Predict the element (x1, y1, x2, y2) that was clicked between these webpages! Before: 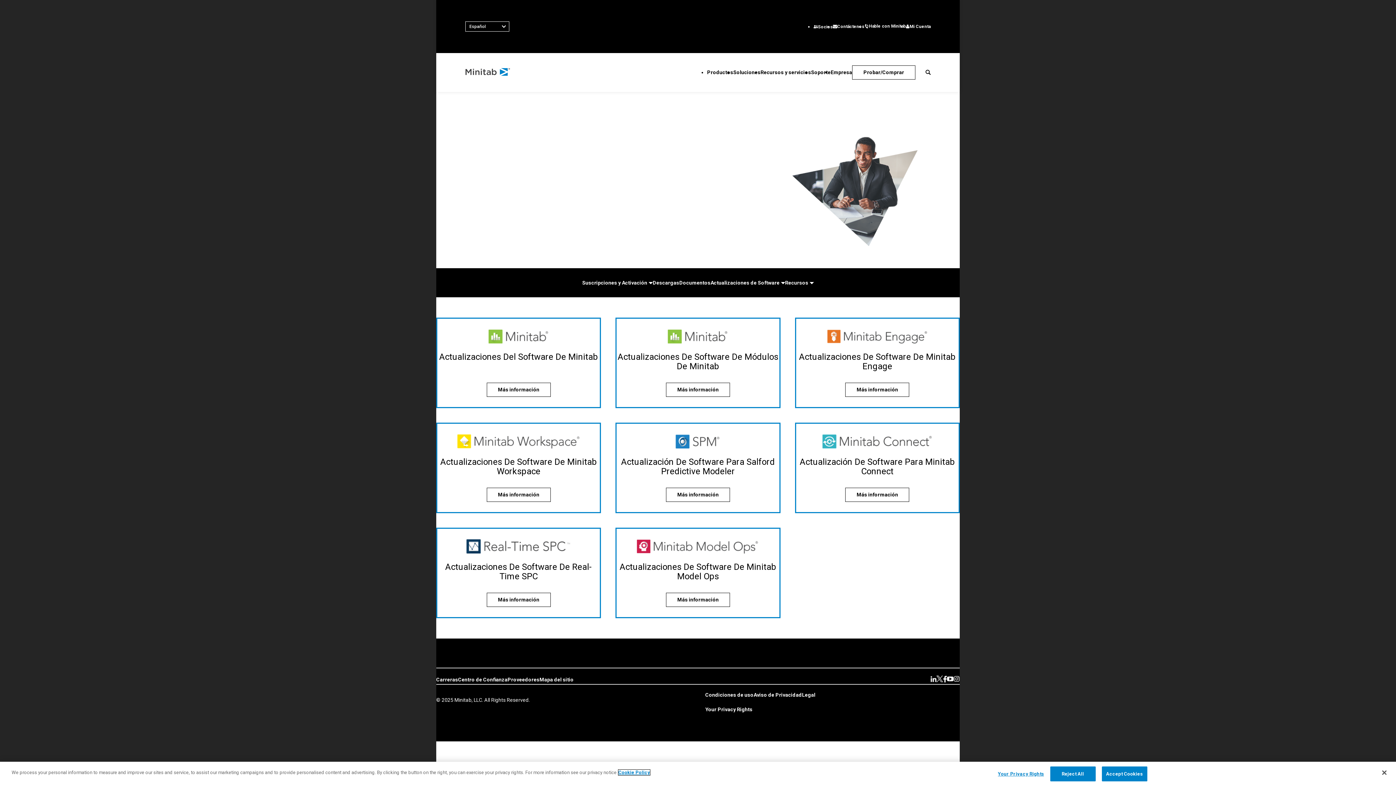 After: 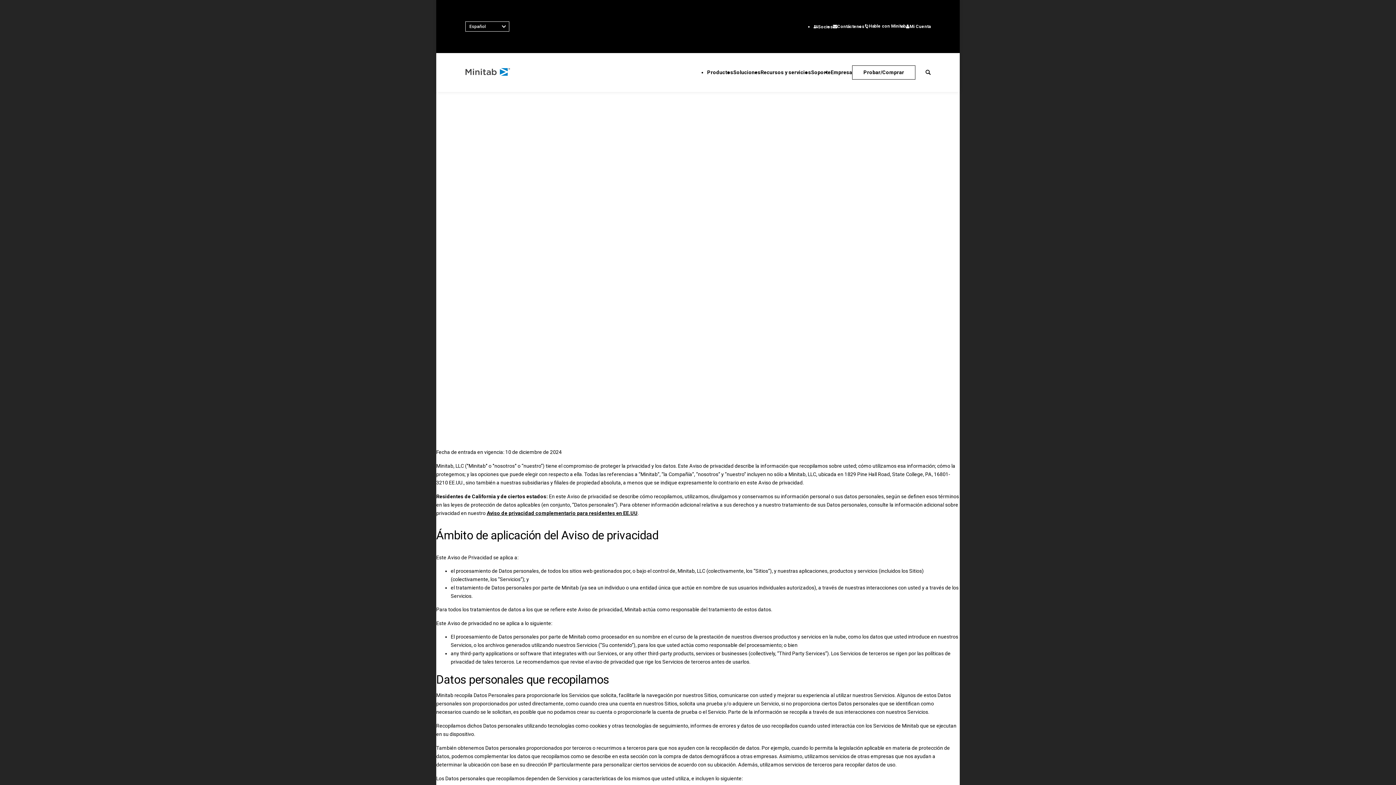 Action: label: Aviso de Privacidad bbox: (753, 691, 802, 699)